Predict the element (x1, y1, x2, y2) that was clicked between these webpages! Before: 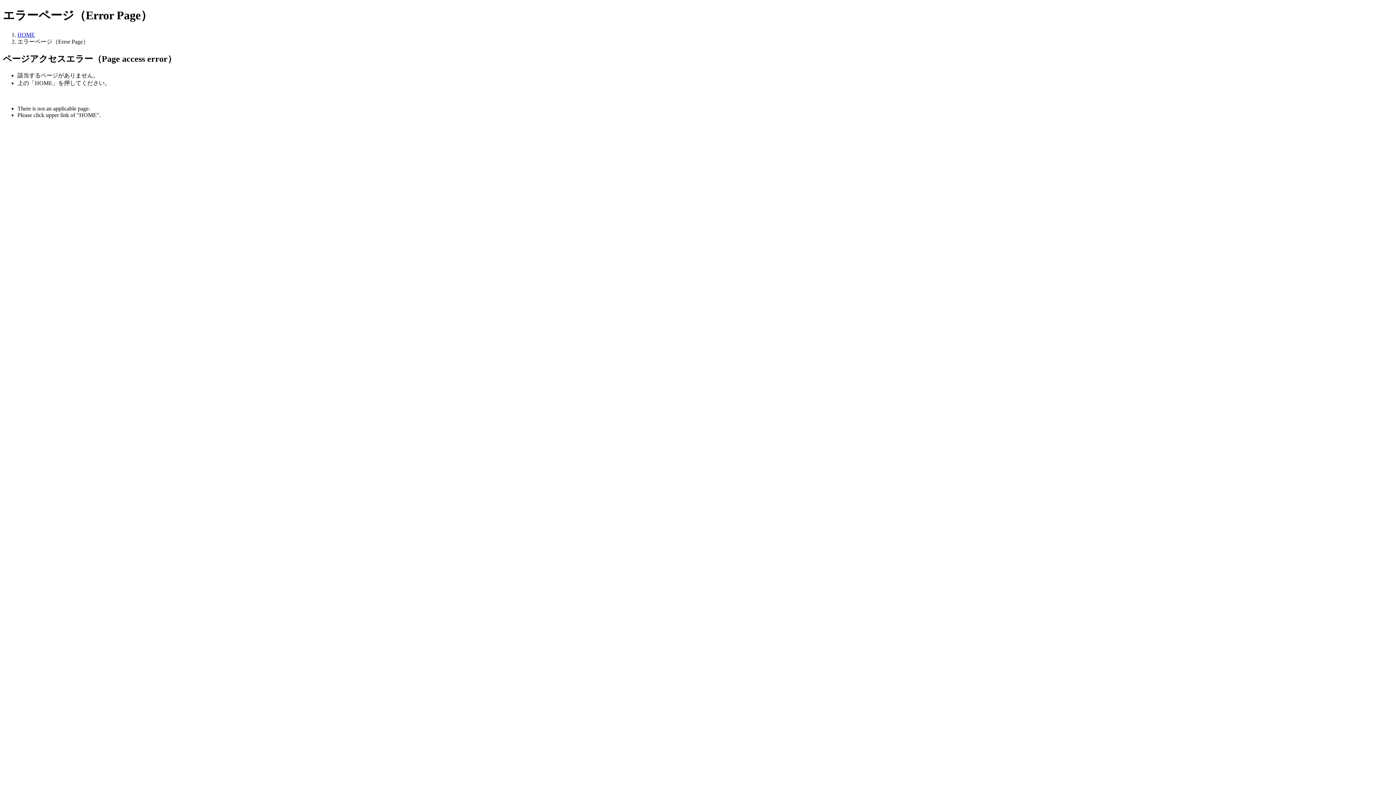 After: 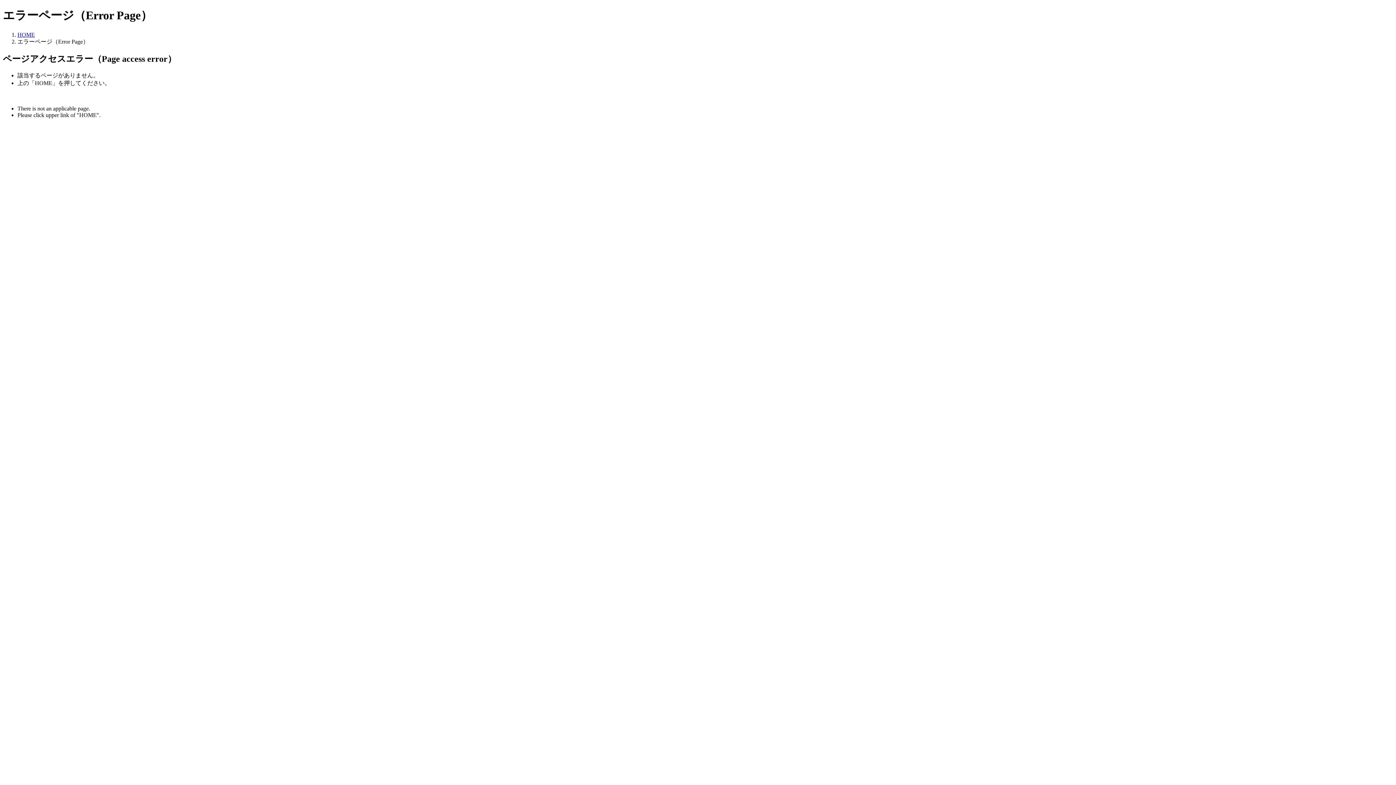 Action: label: HOME bbox: (17, 31, 34, 37)